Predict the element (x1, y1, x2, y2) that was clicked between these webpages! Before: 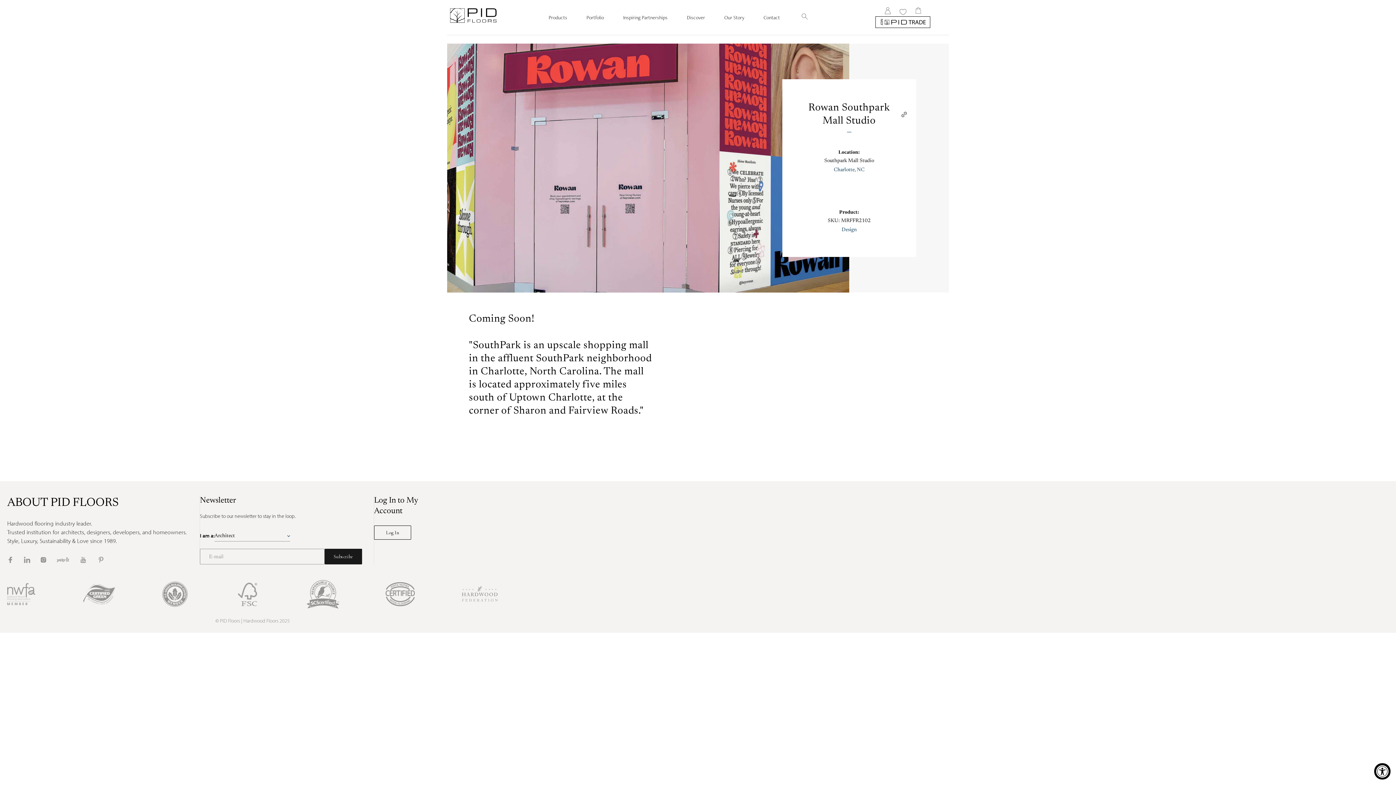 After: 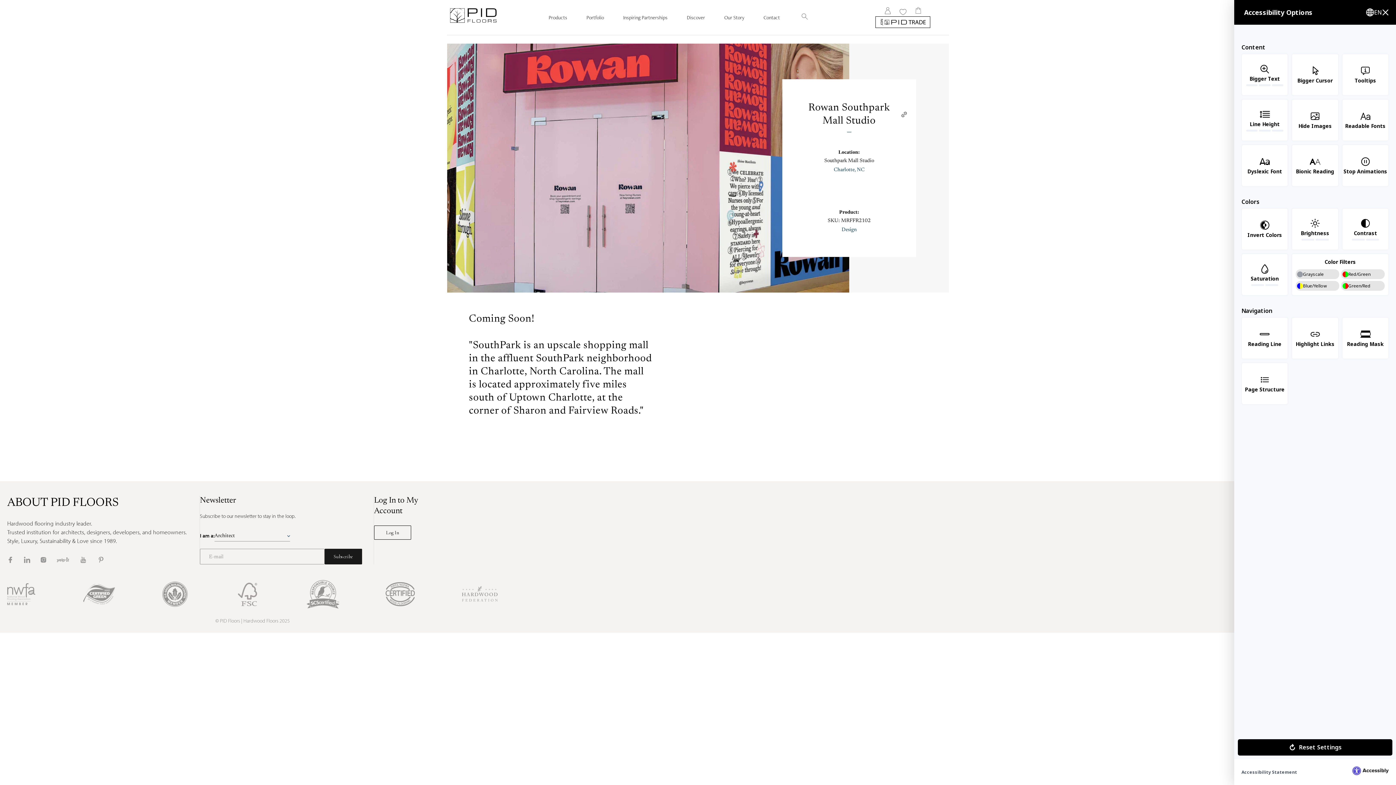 Action: label: Accessibility Widget, click to open bbox: (1374, 763, 1390, 780)